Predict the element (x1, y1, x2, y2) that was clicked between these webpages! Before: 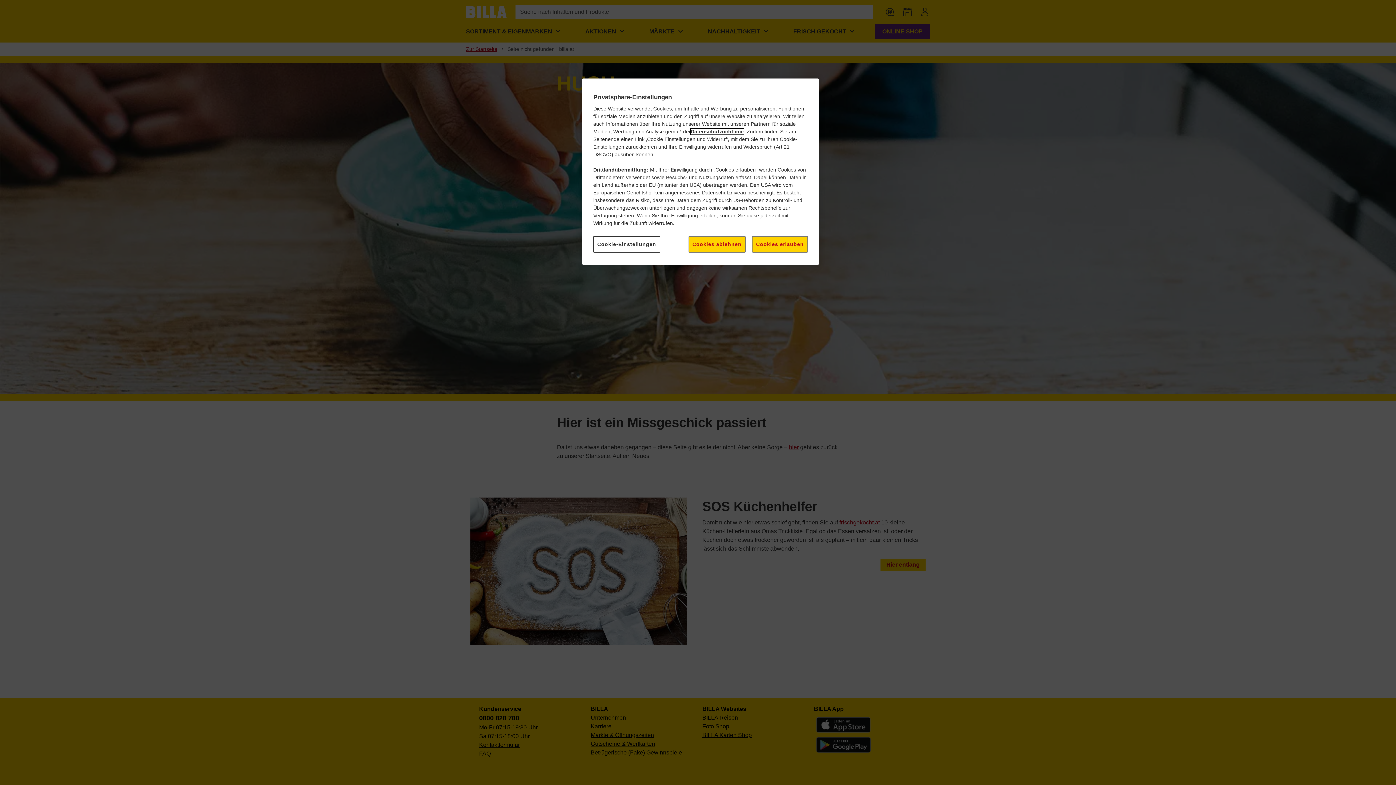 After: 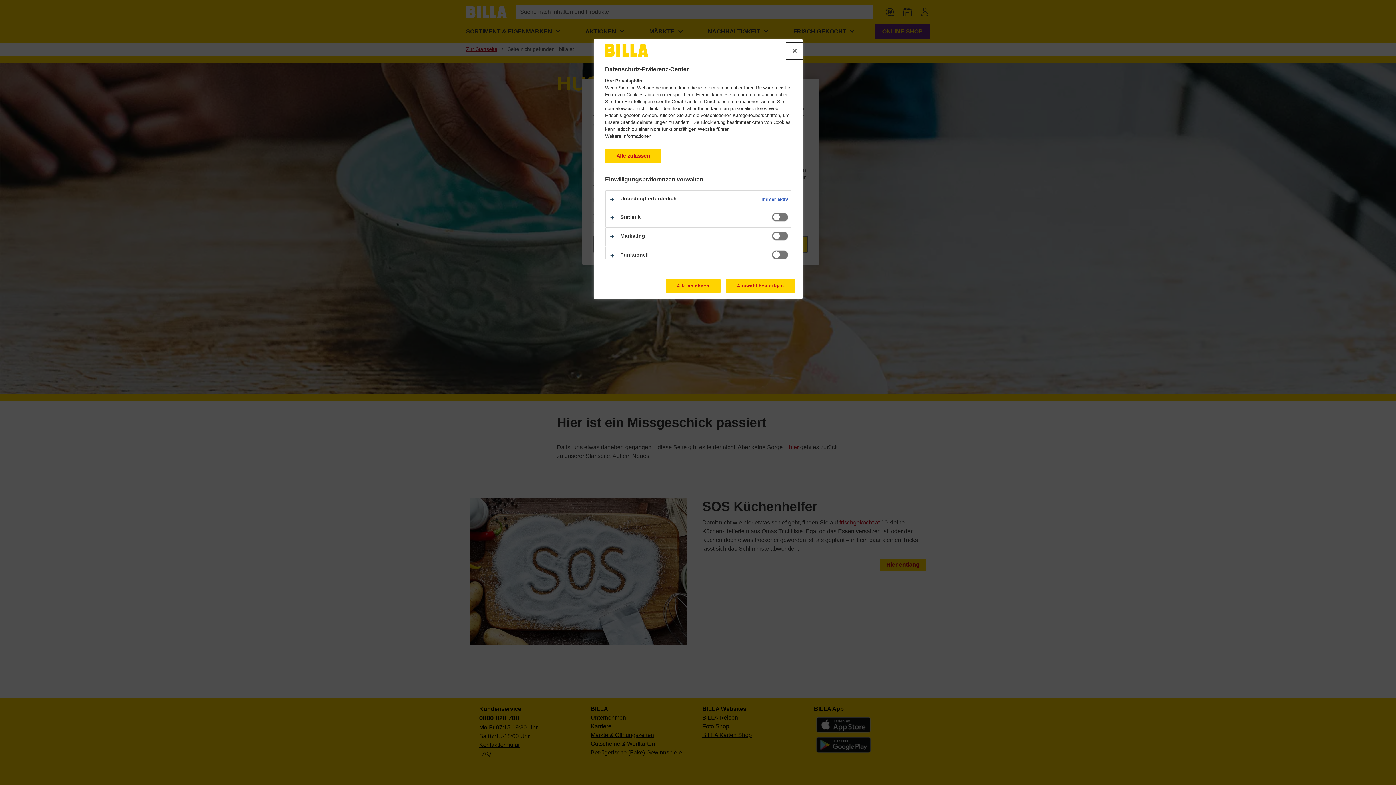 Action: bbox: (593, 236, 660, 252) label: Cookie-Einstellungen, Öffnet das Einstellungscenter-Dialogfeld